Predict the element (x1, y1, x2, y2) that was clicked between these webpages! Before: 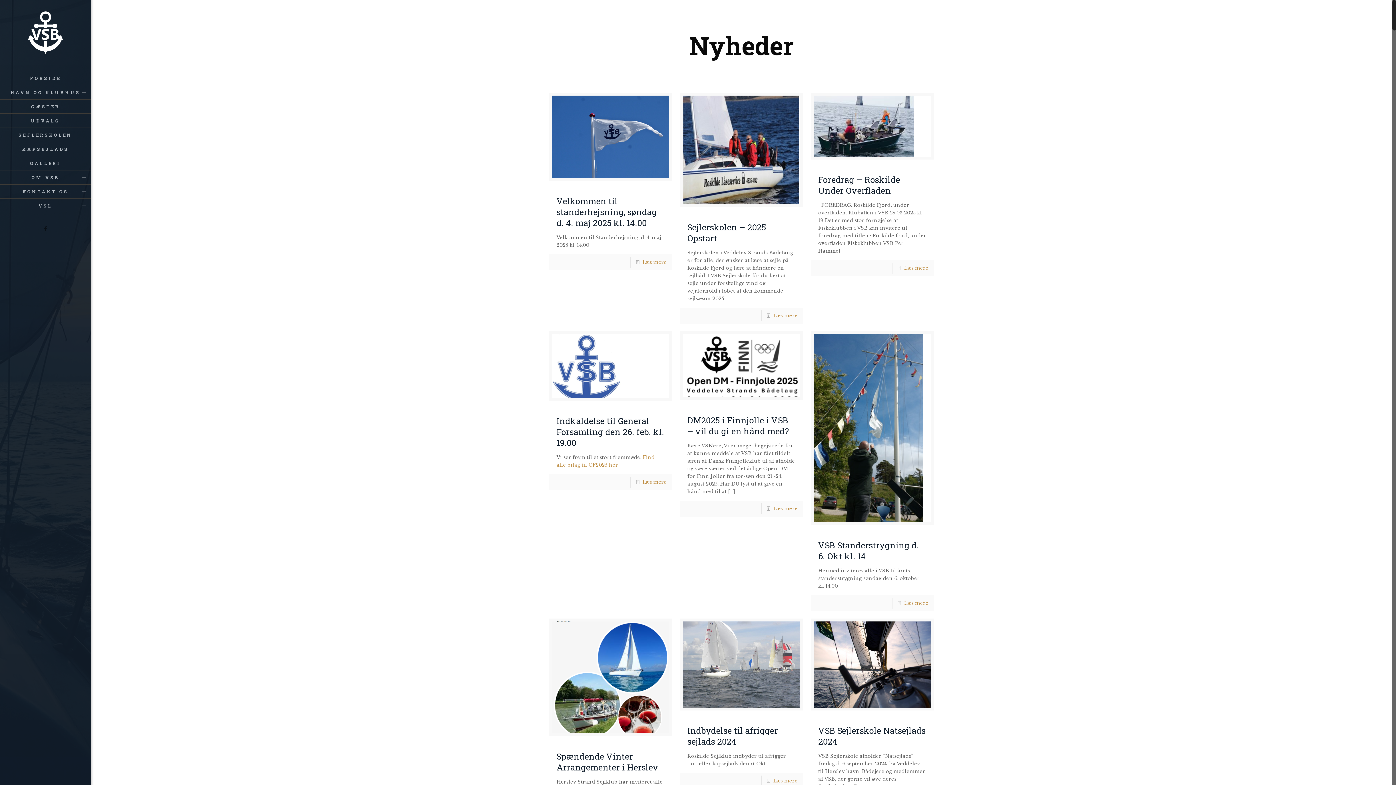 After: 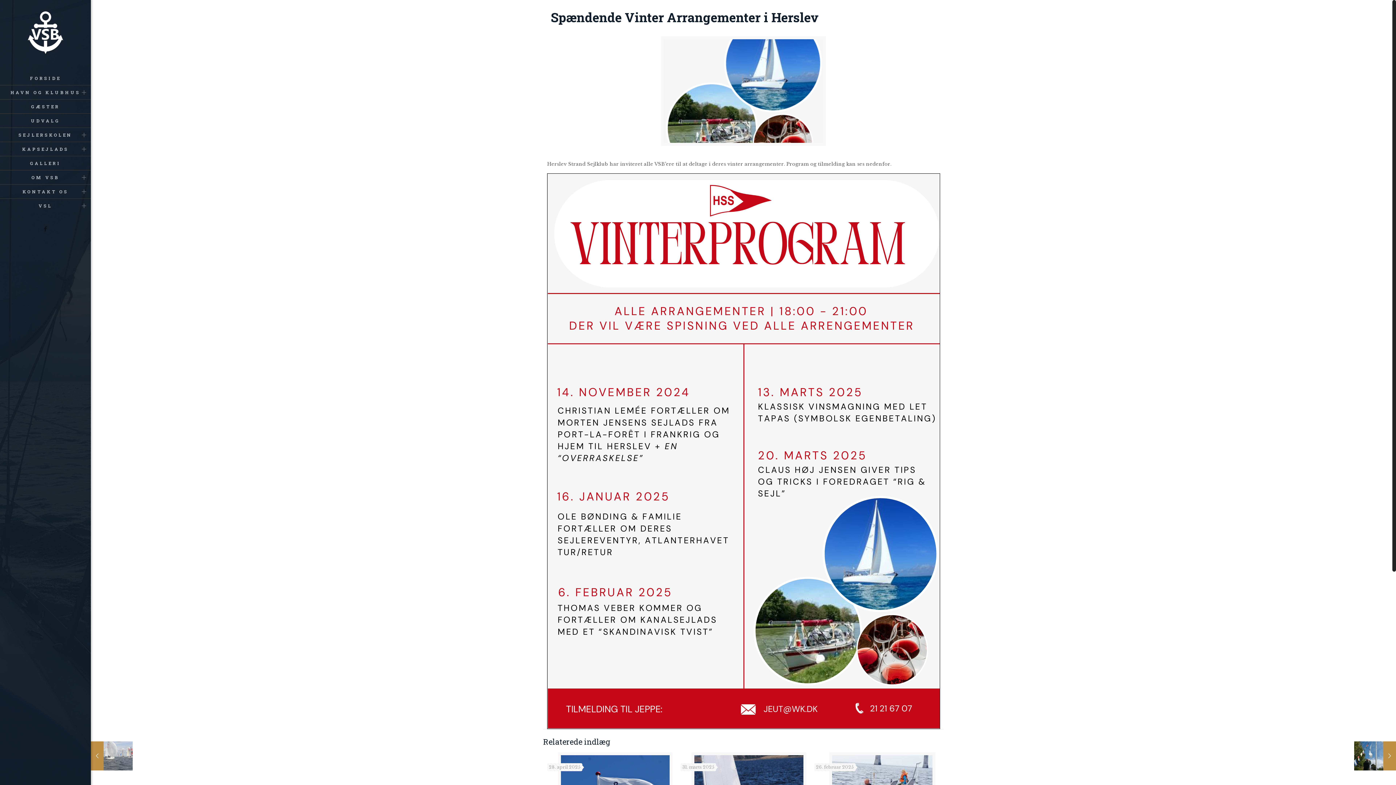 Action: bbox: (552, 621, 669, 733)